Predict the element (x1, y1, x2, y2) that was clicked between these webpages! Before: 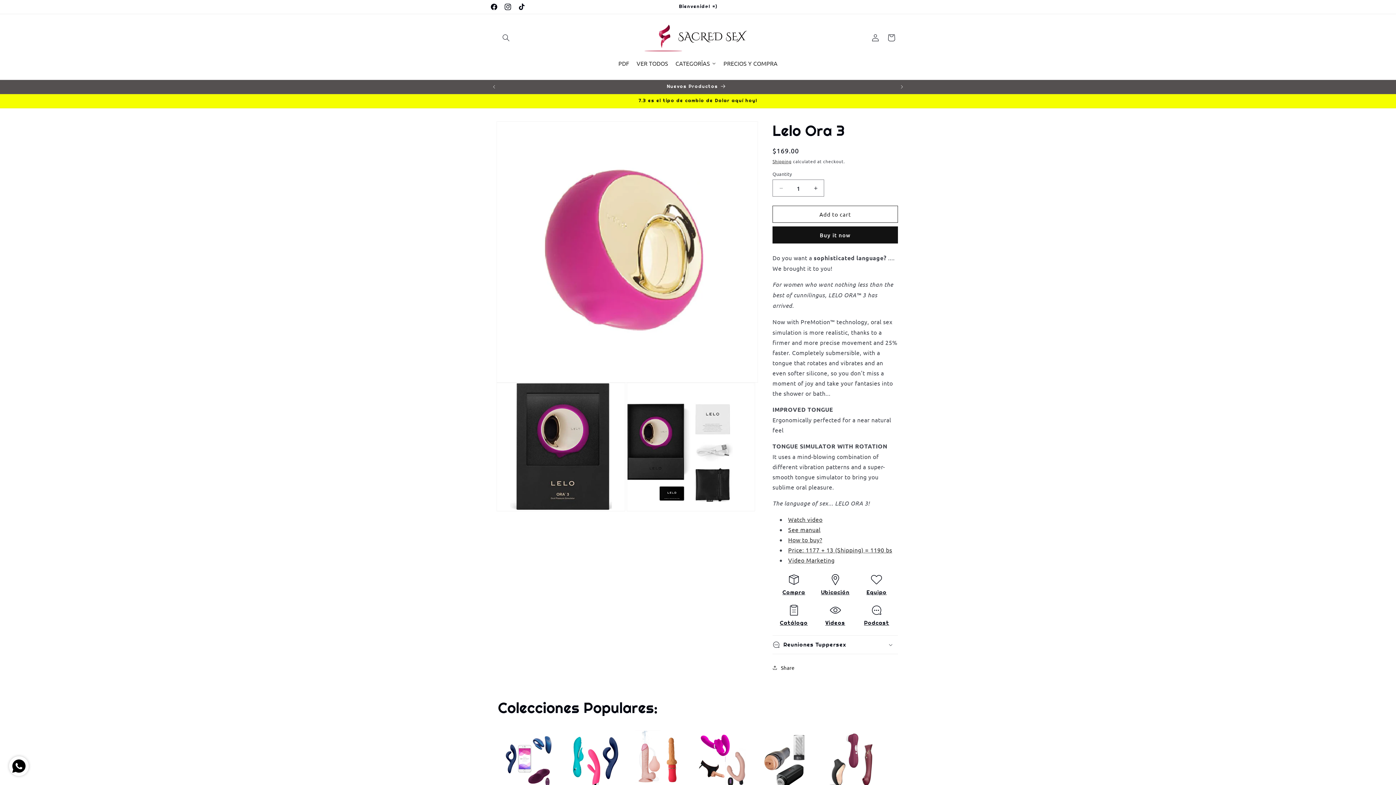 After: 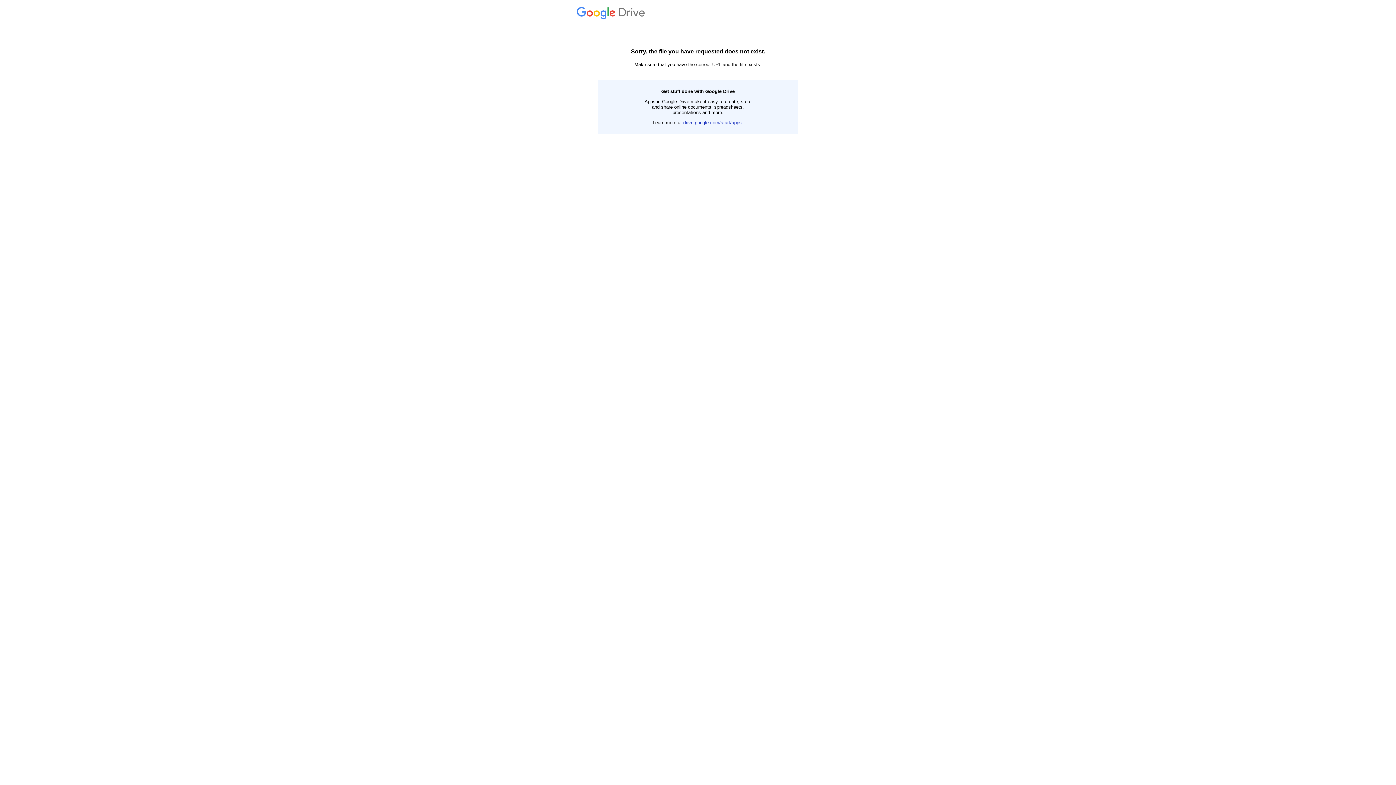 Action: label: Watch video bbox: (788, 516, 822, 523)